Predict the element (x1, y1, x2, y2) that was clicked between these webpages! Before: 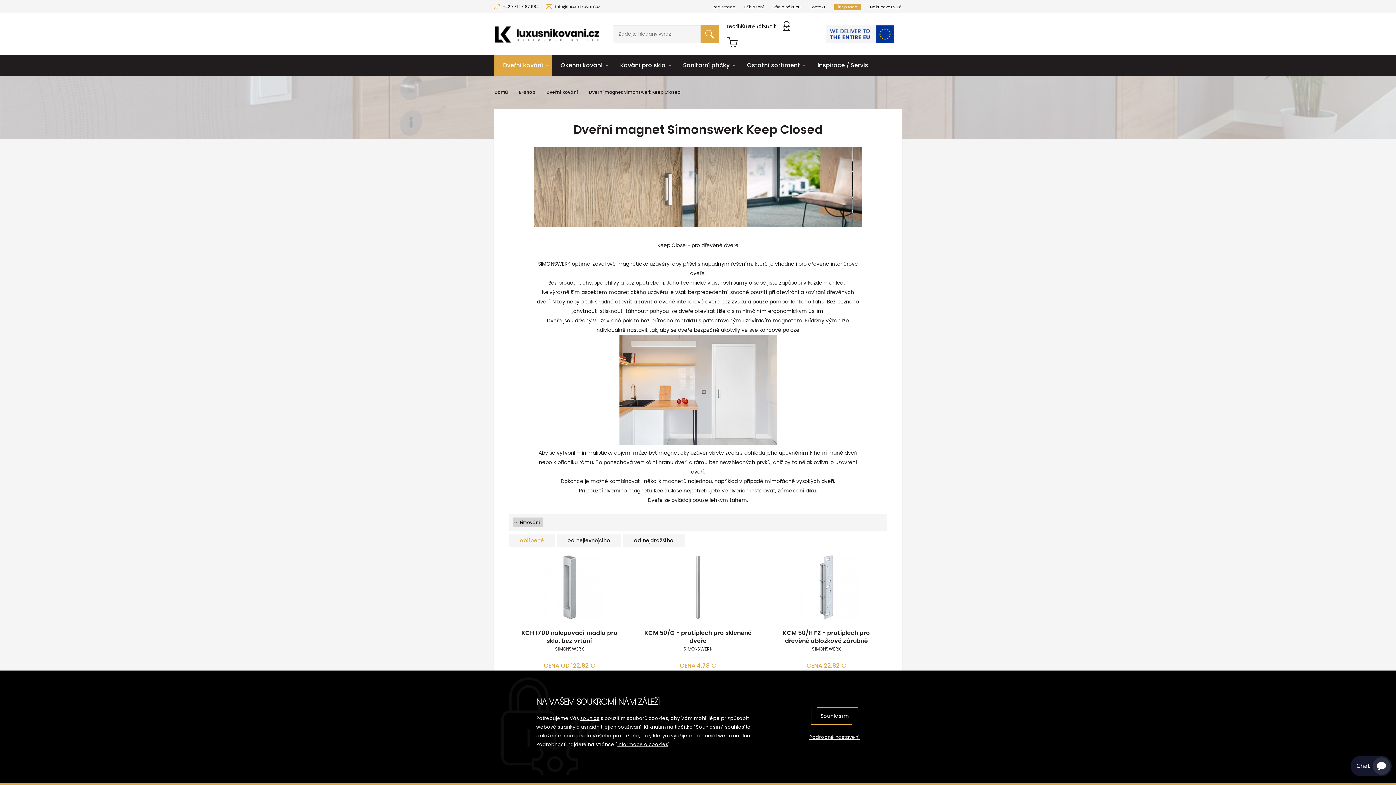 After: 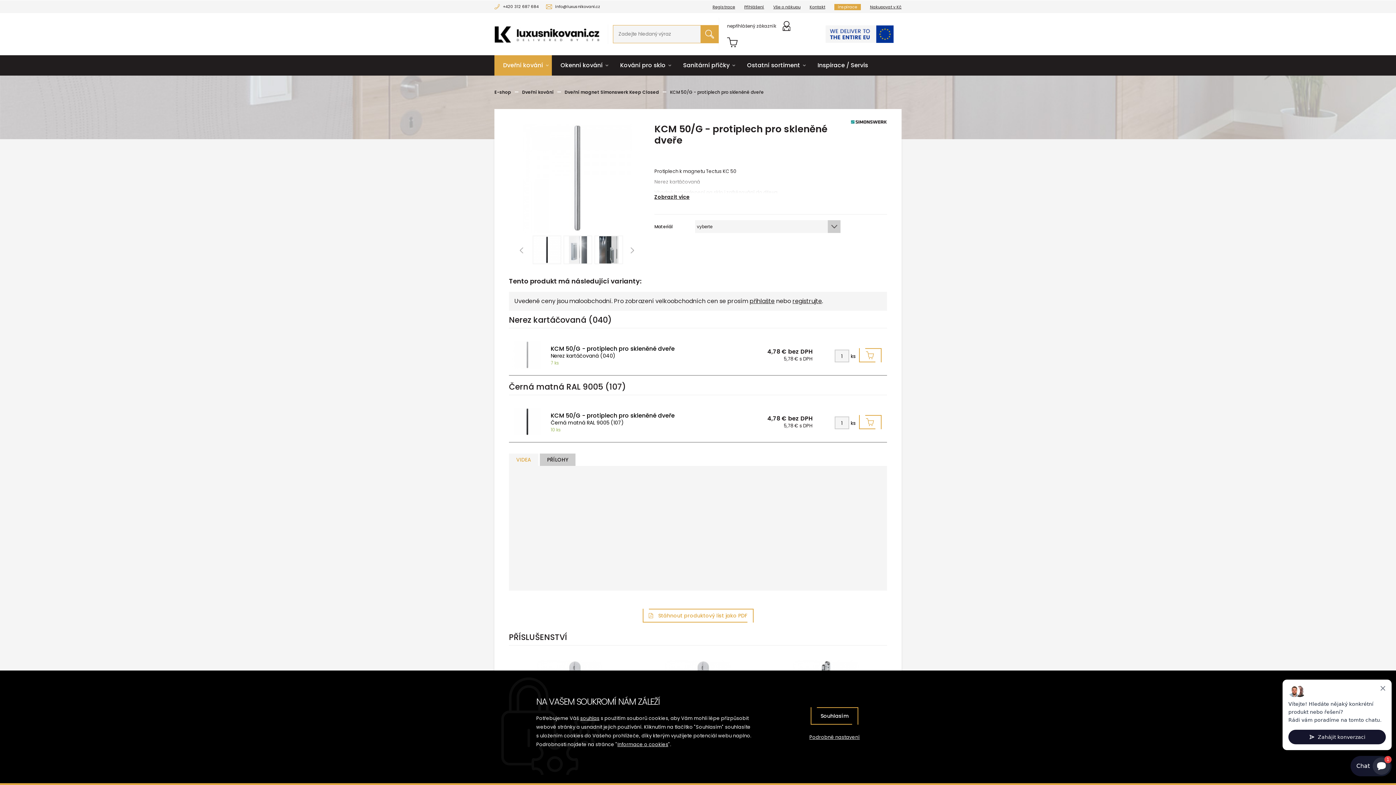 Action: bbox: (637, 551, 758, 623)